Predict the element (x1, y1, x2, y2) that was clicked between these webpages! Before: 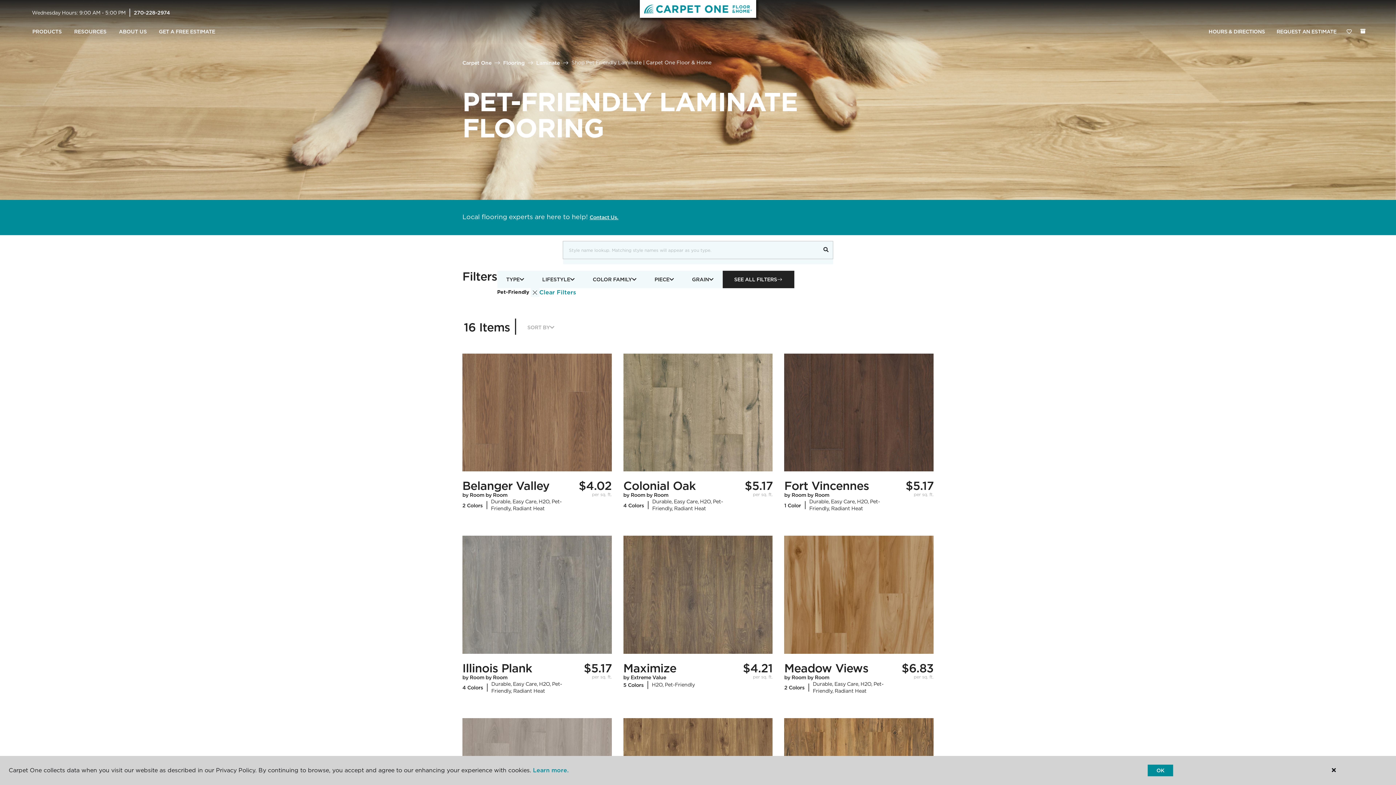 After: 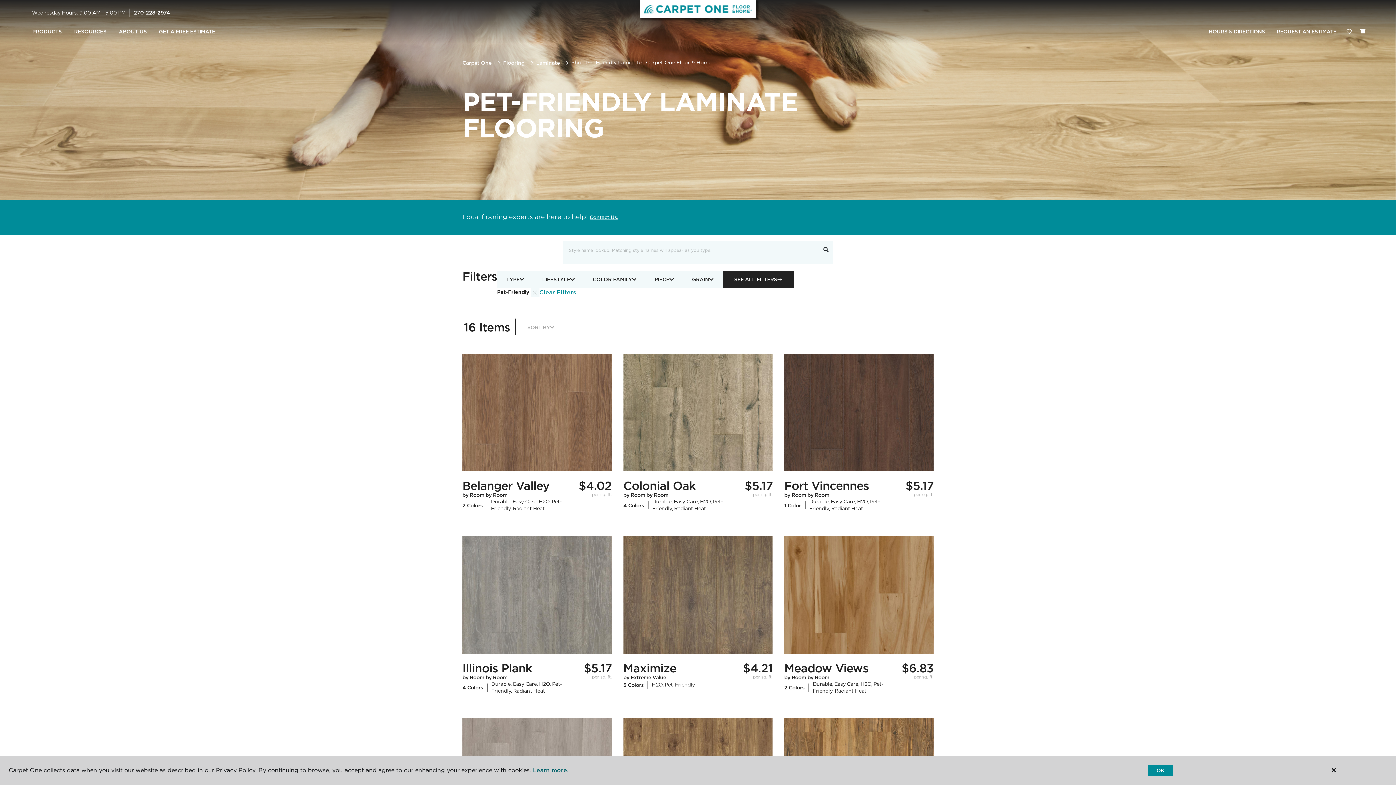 Action: bbox: (533, 767, 568, 774) label: Learn more.